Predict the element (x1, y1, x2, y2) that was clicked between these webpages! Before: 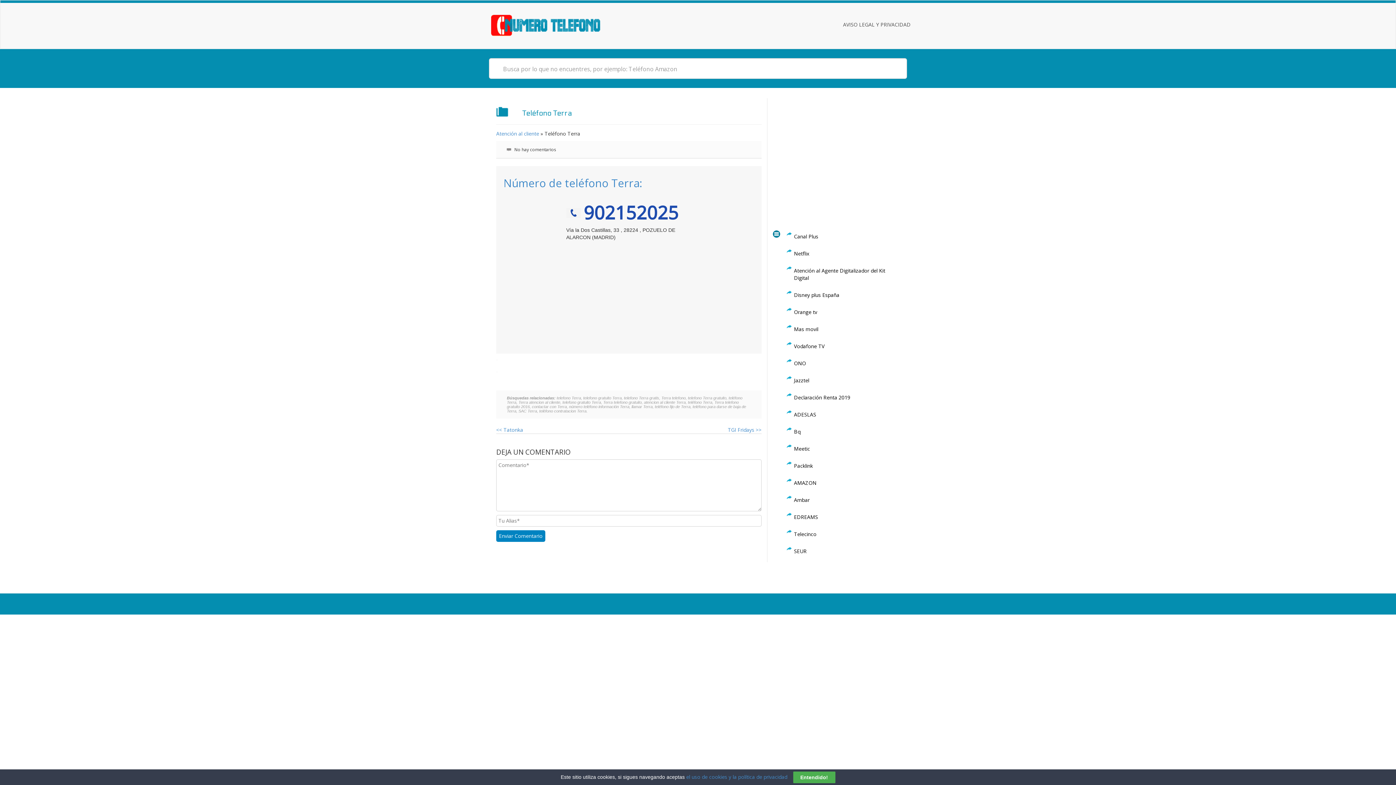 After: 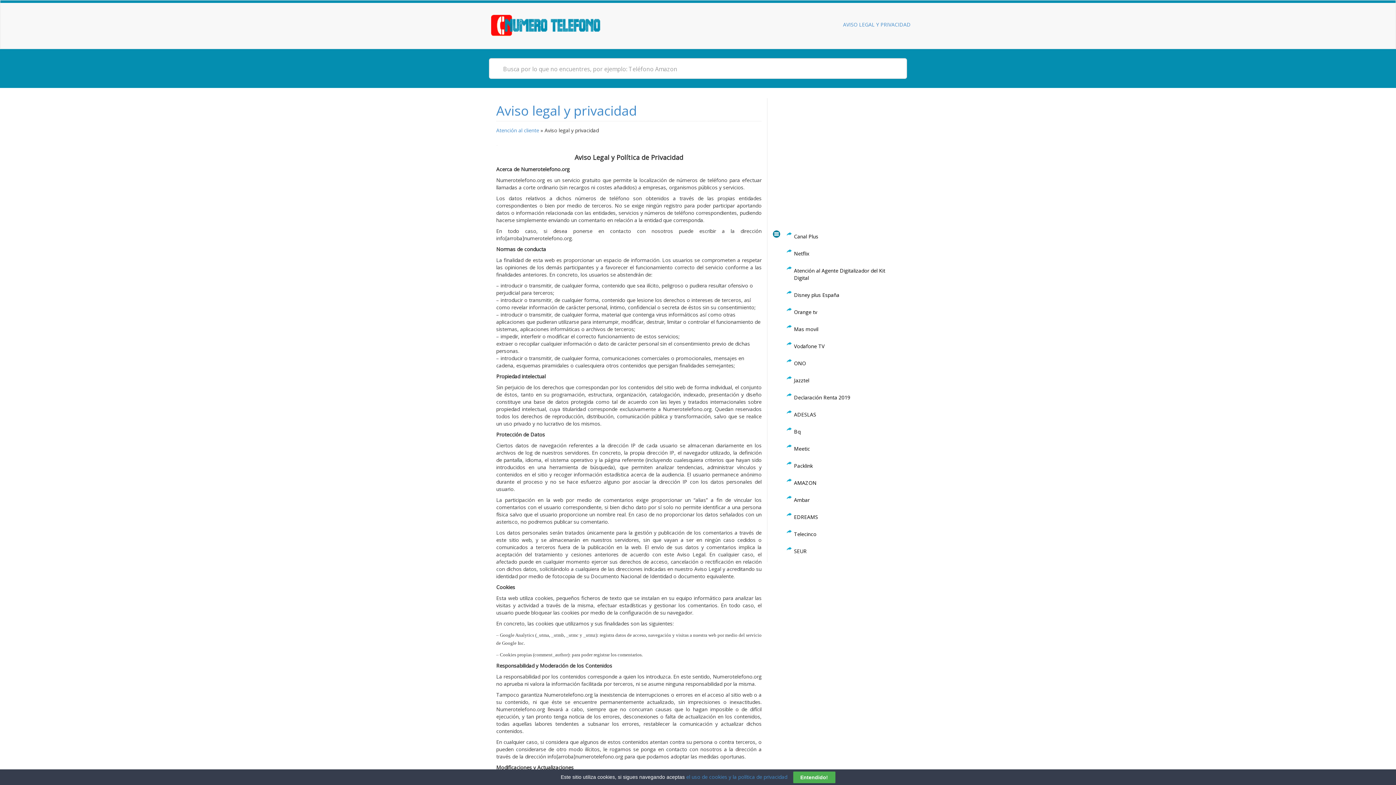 Action: bbox: (837, 15, 916, 33) label: AVISO LEGAL Y PRIVACIDAD